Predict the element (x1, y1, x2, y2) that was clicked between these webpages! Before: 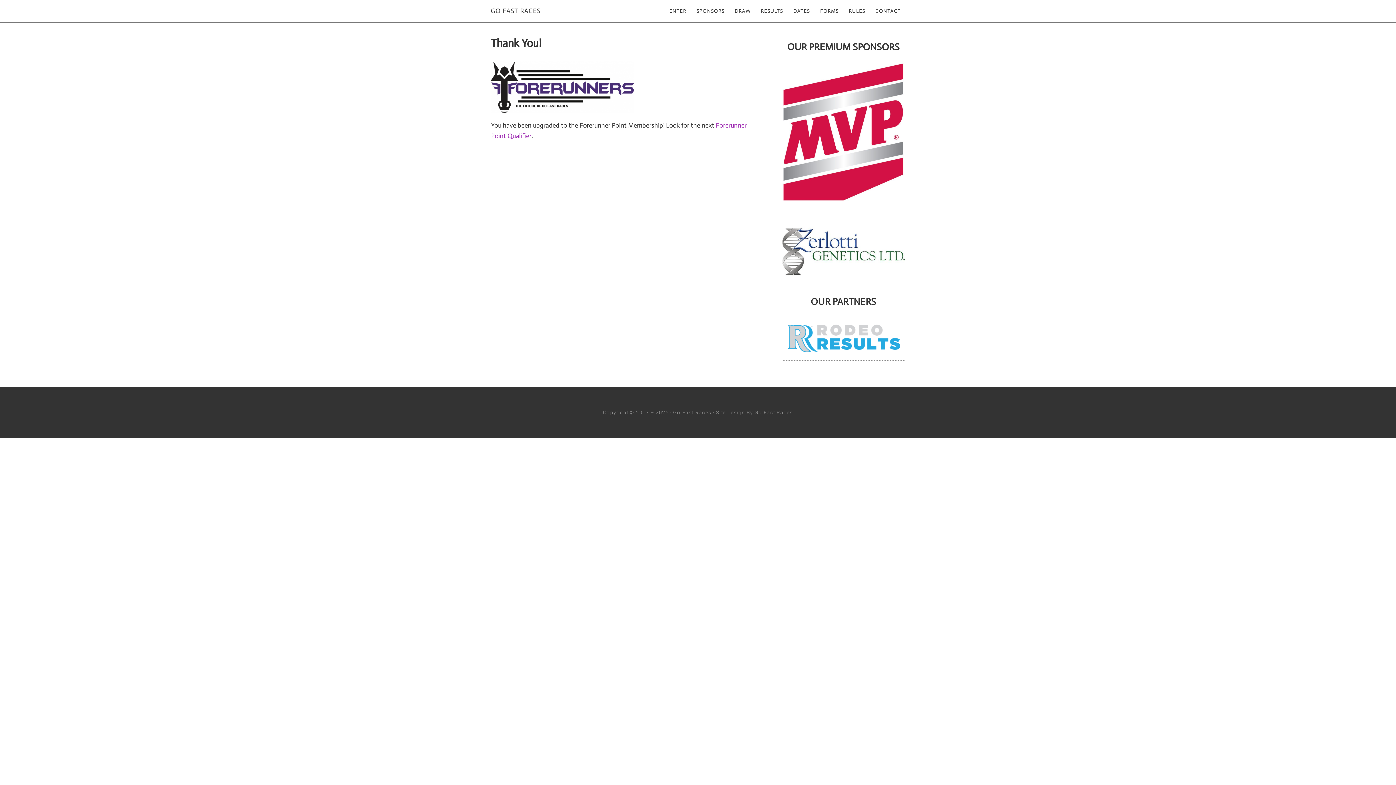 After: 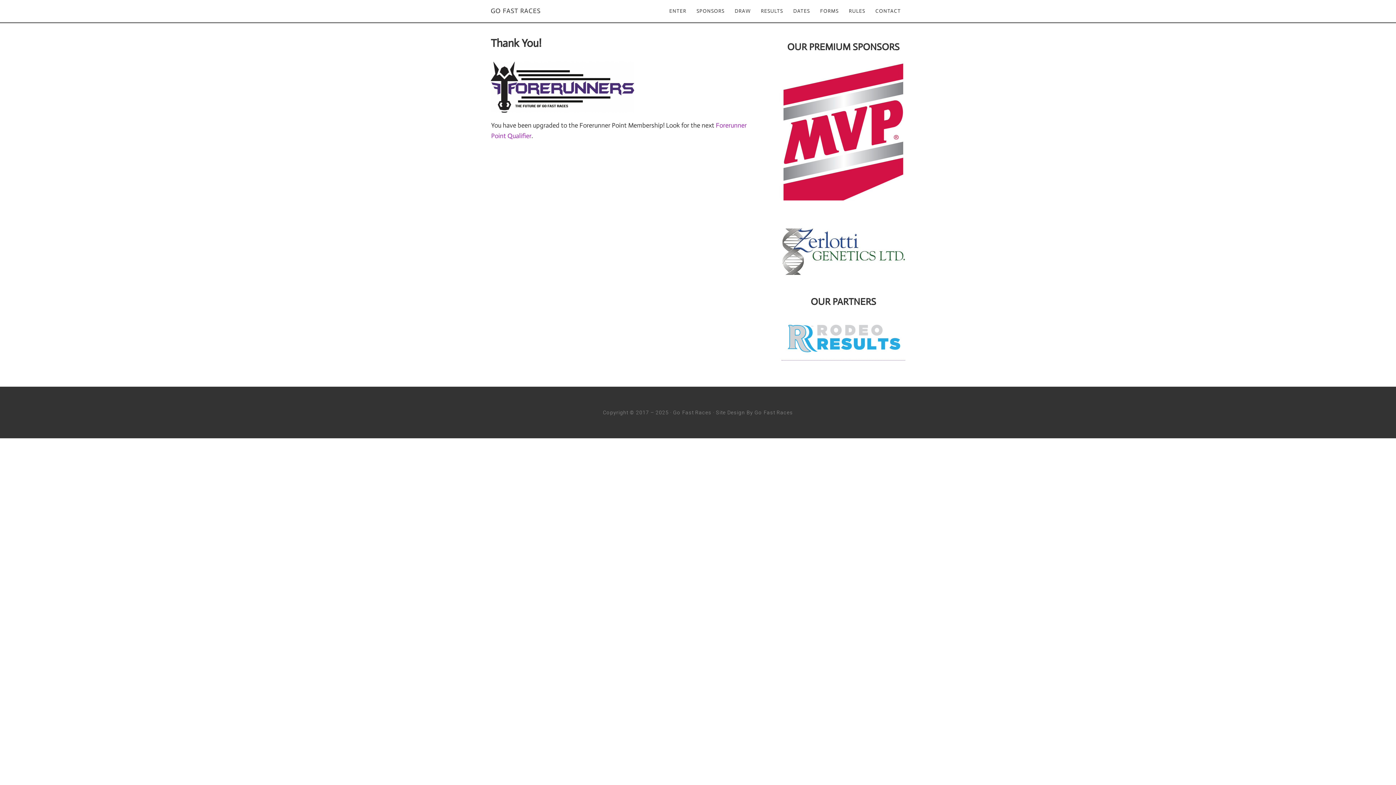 Action: bbox: (781, 352, 905, 360)